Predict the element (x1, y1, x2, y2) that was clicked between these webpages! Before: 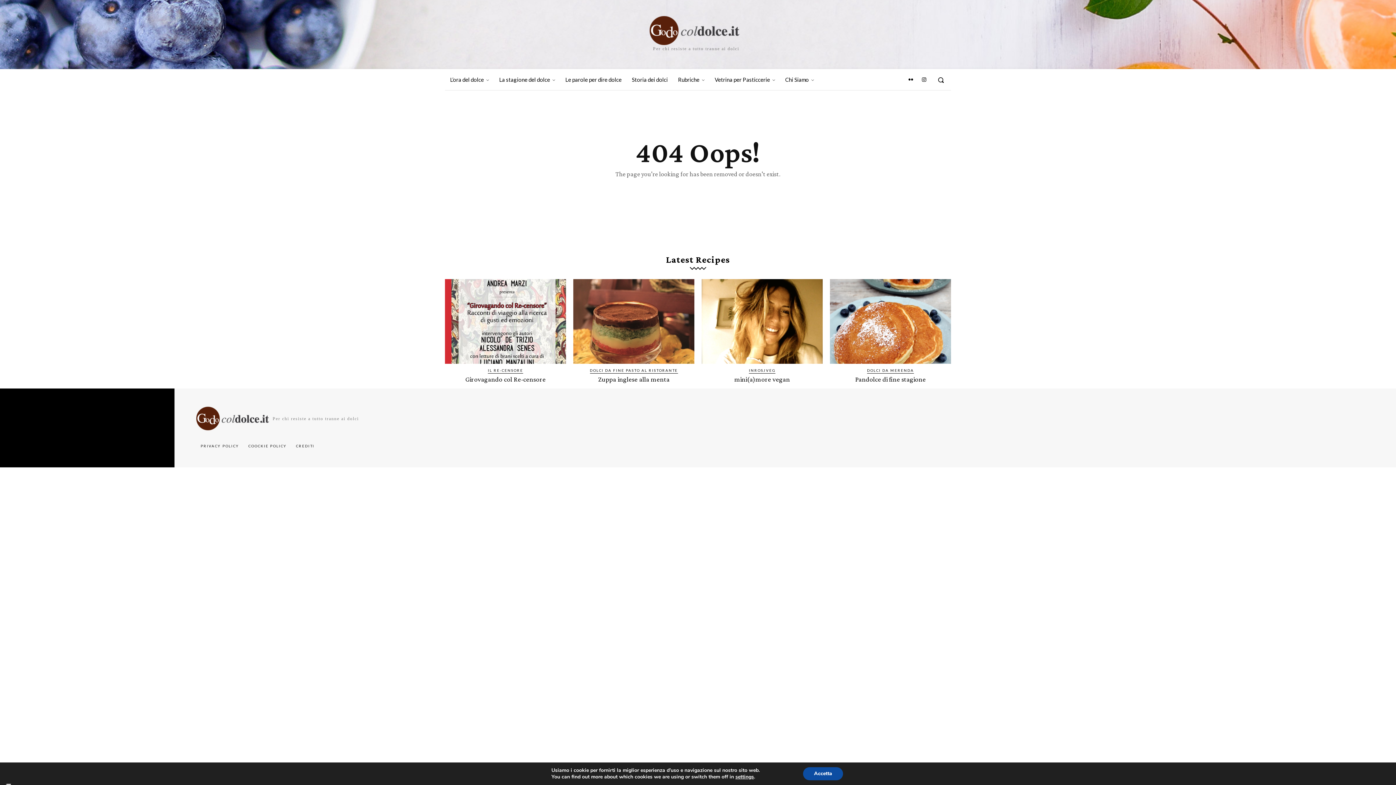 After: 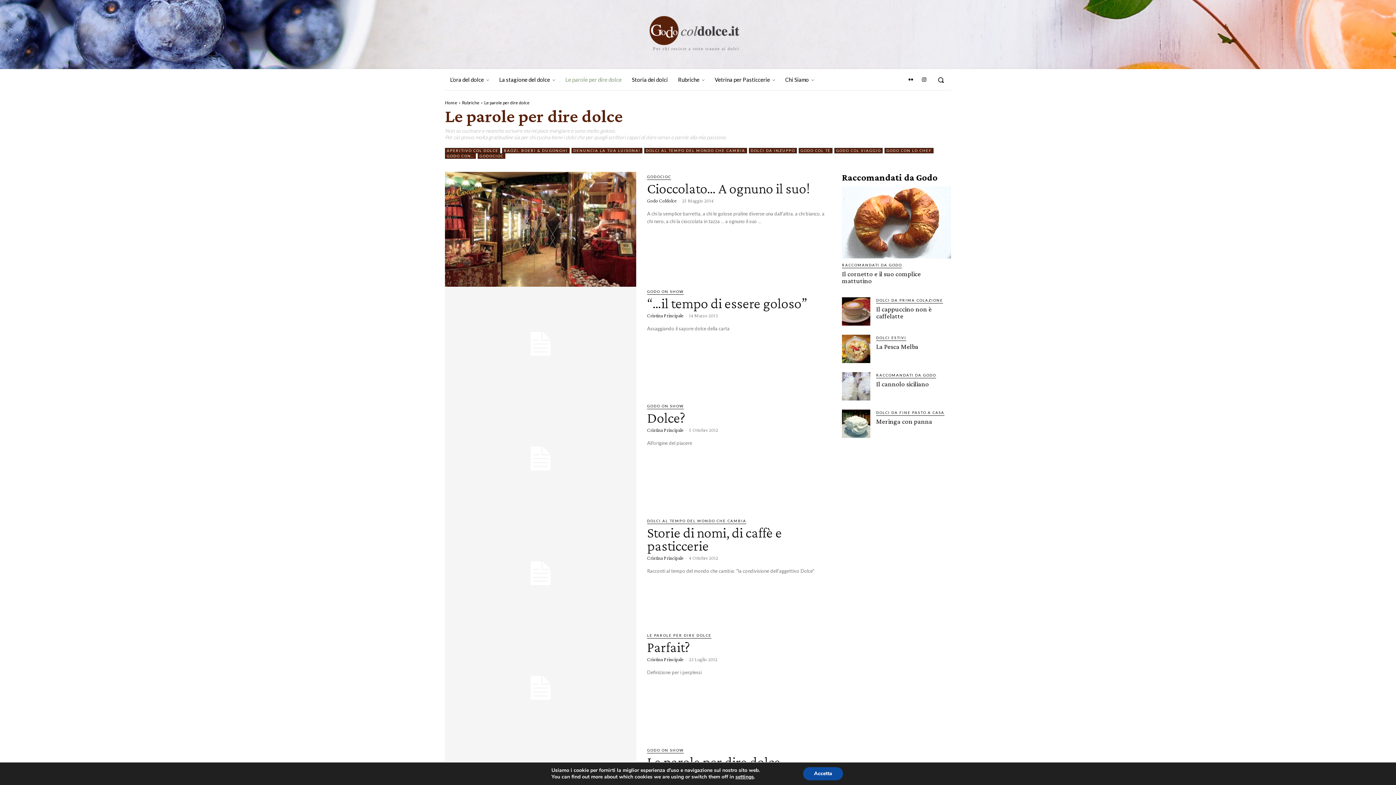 Action: label: Le parole per dire dolce bbox: (560, 69, 626, 90)